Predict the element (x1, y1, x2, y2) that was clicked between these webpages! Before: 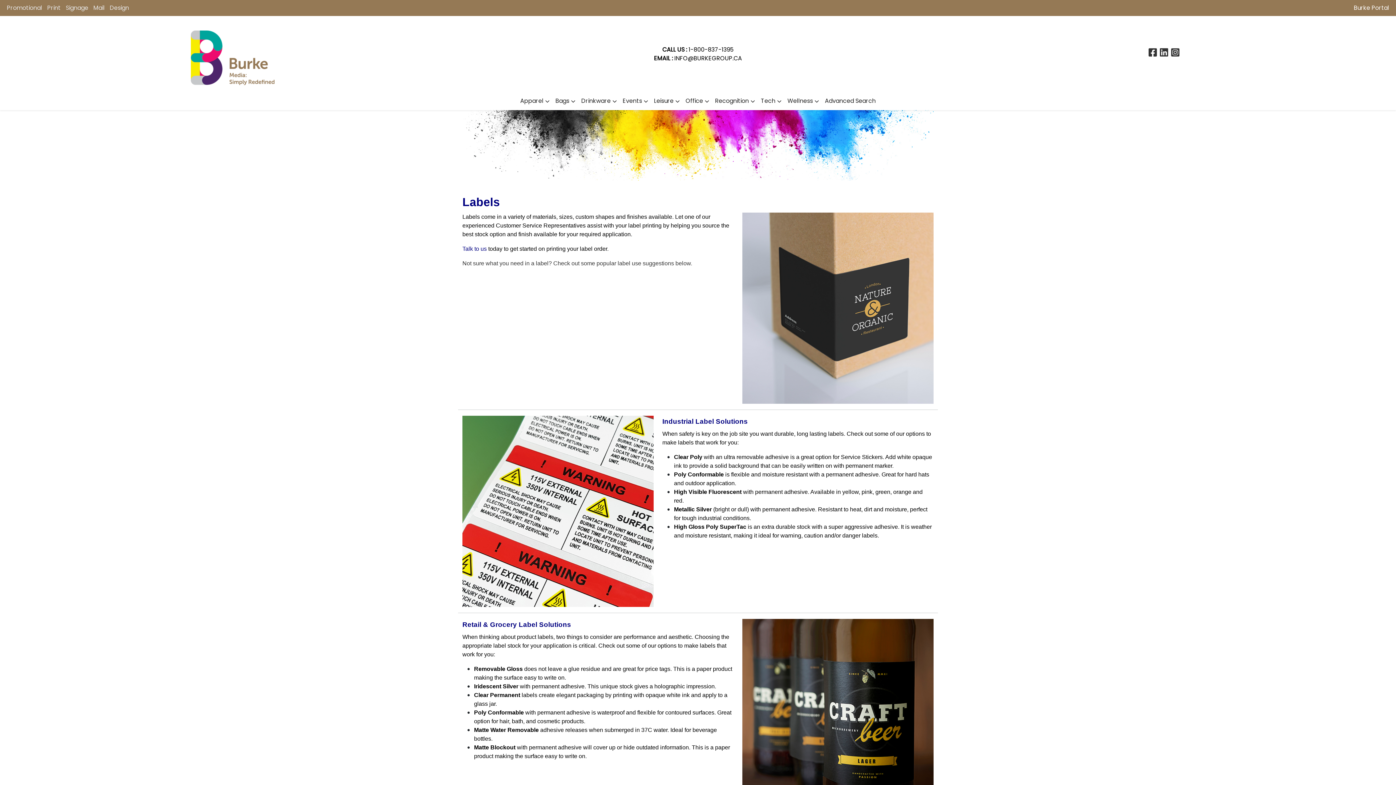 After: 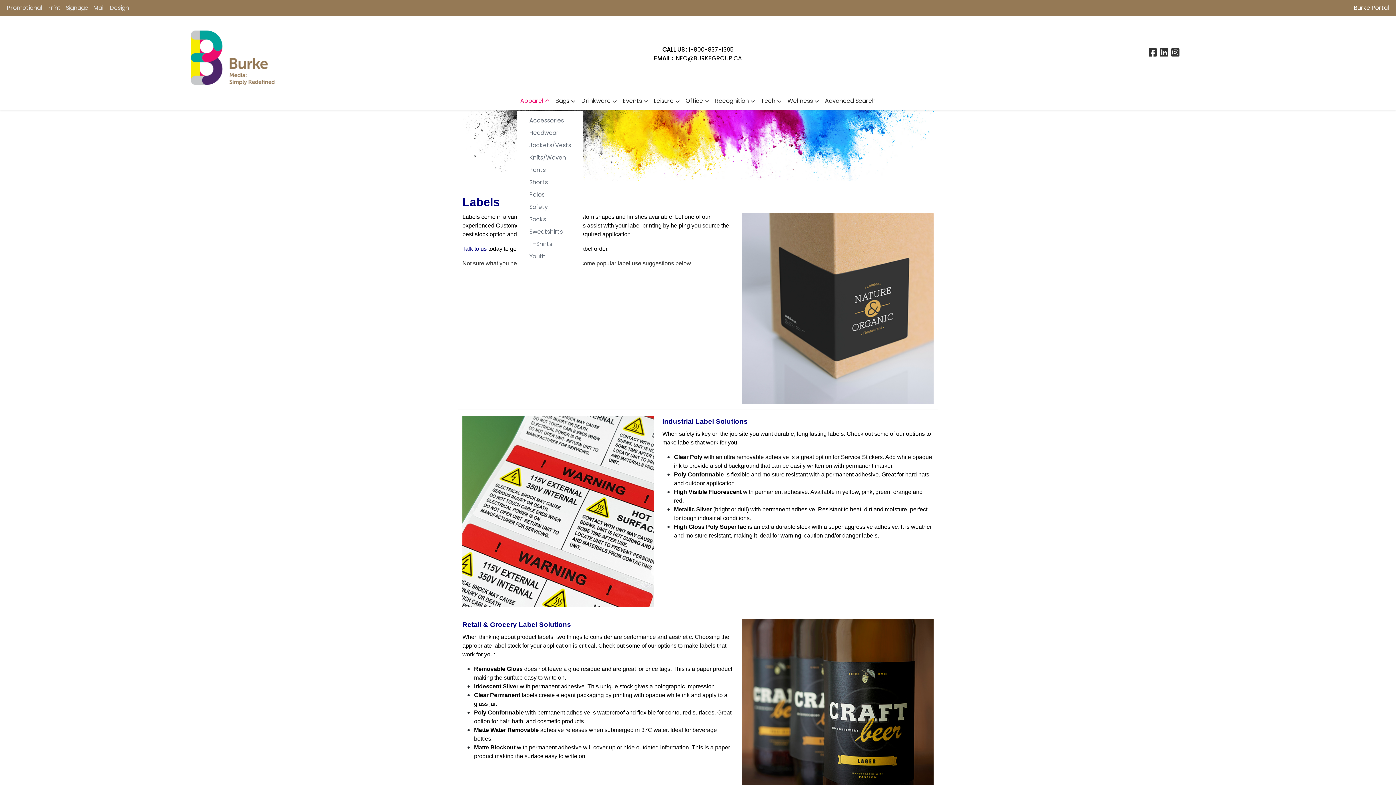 Action: bbox: (517, 92, 552, 110) label: Apparel